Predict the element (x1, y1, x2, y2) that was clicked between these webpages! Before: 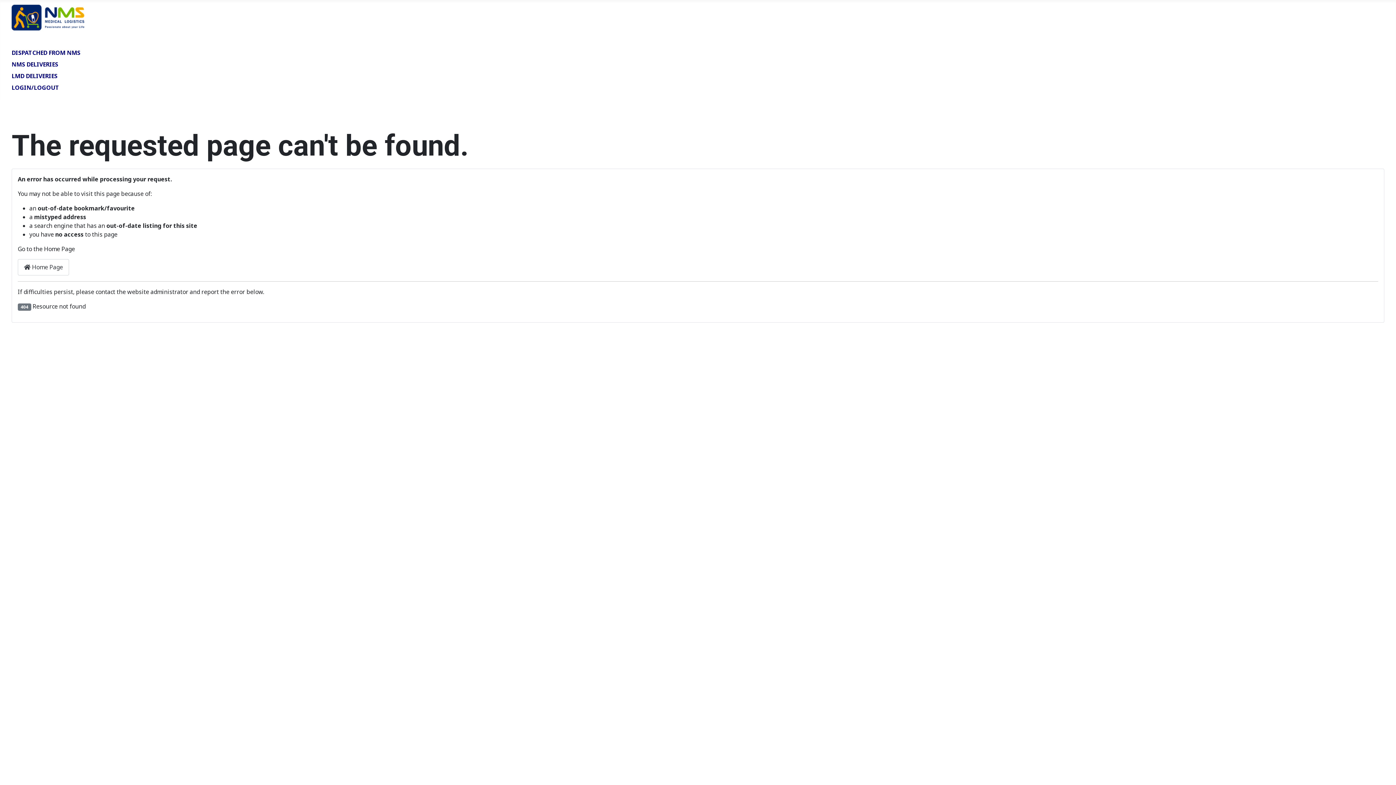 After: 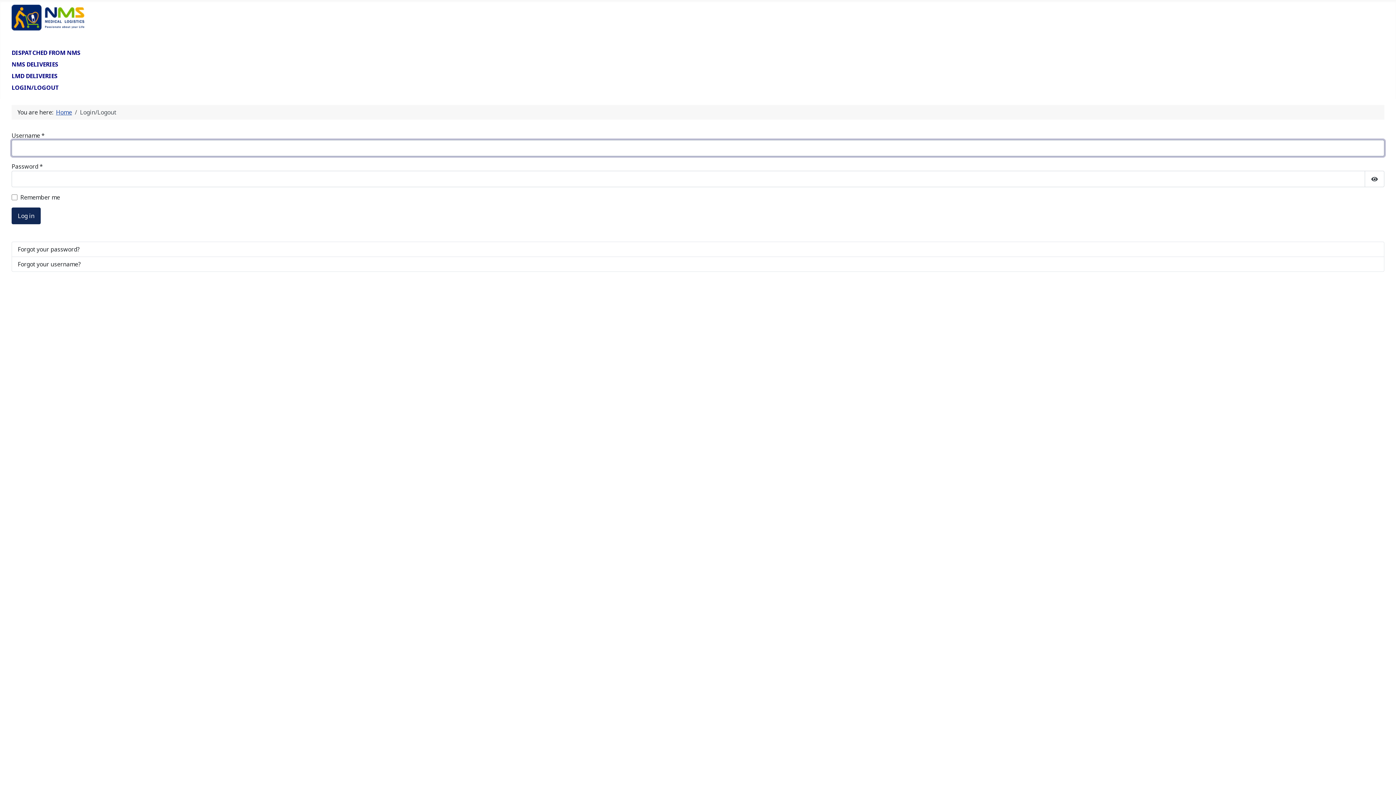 Action: label: LOGIN/LOGOUT bbox: (11, 83, 59, 91)